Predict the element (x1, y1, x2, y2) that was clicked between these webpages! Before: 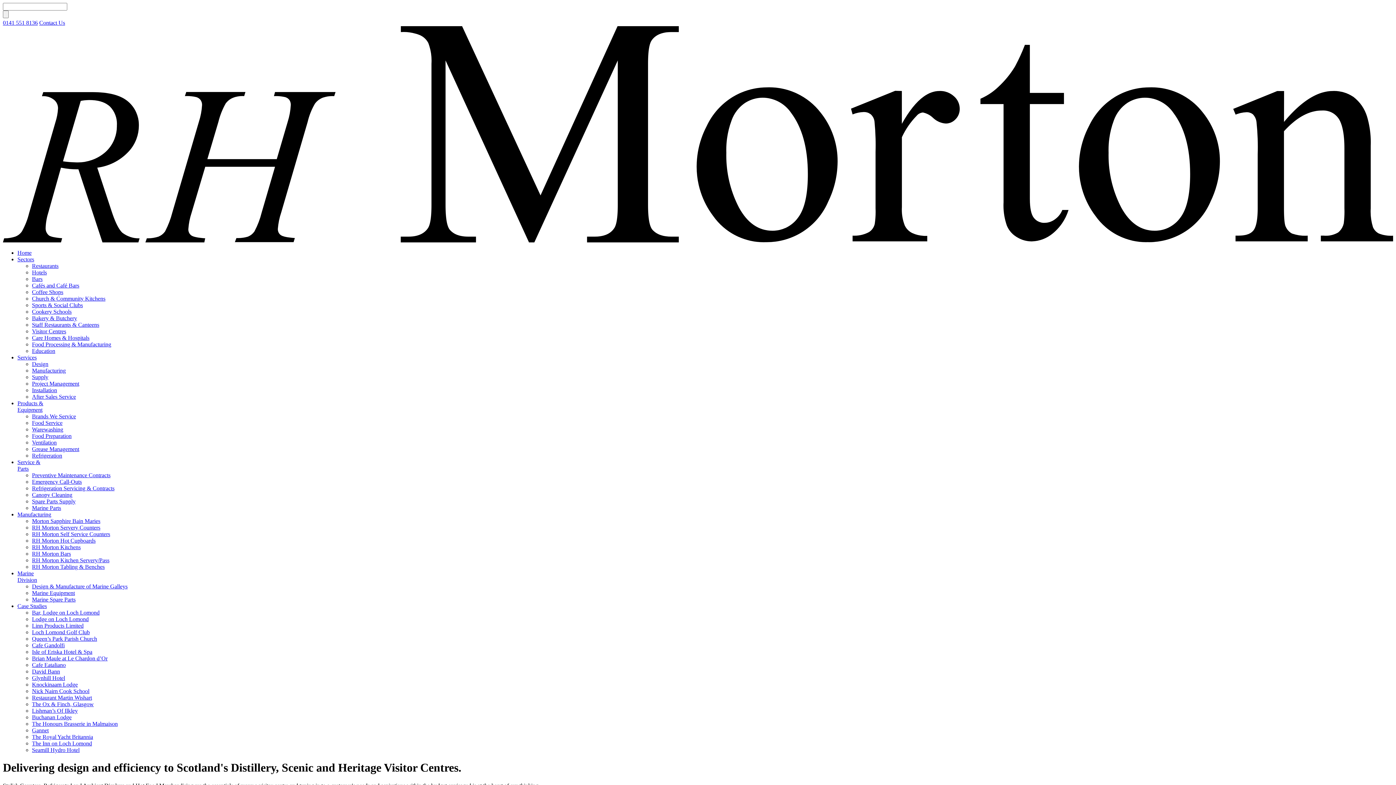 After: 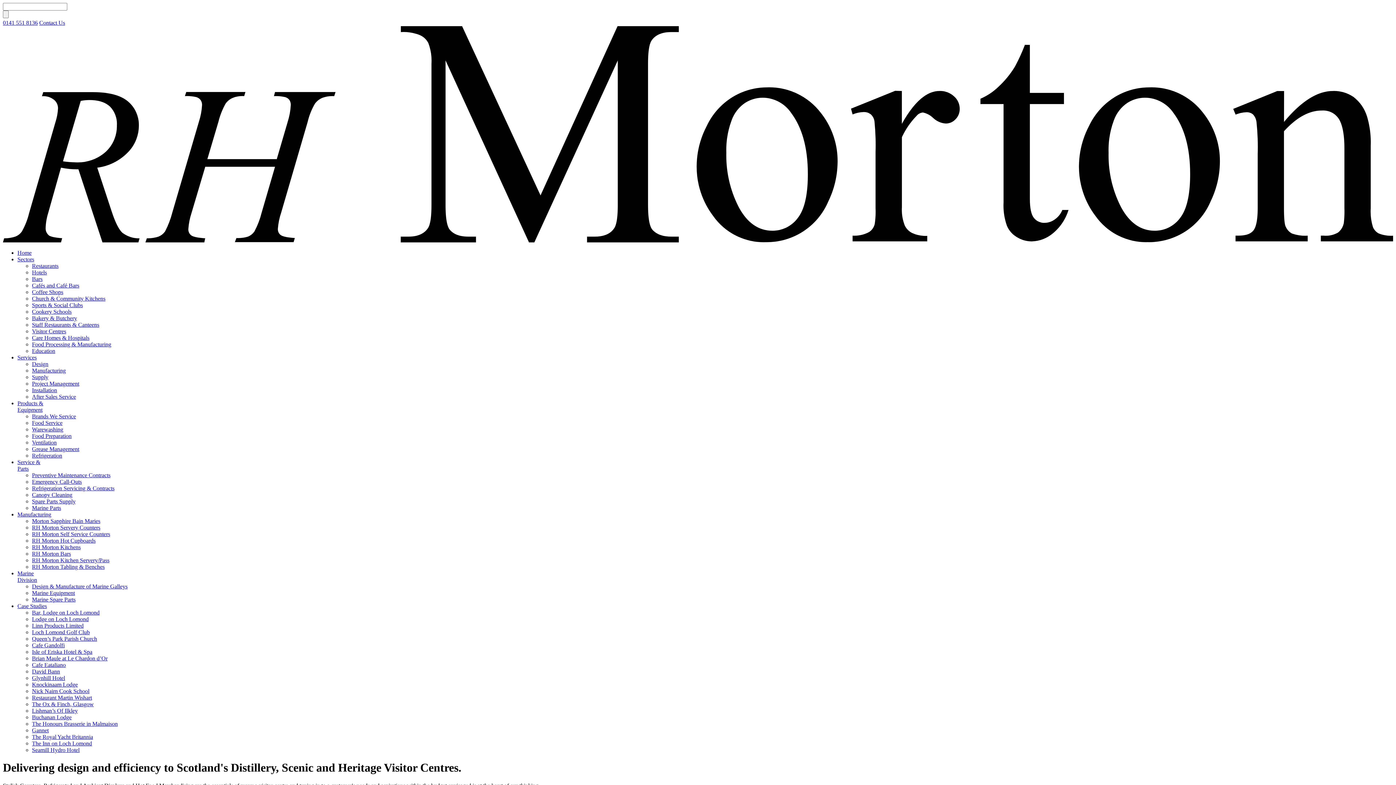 Action: bbox: (2, 19, 37, 25) label: 0141 551 8136